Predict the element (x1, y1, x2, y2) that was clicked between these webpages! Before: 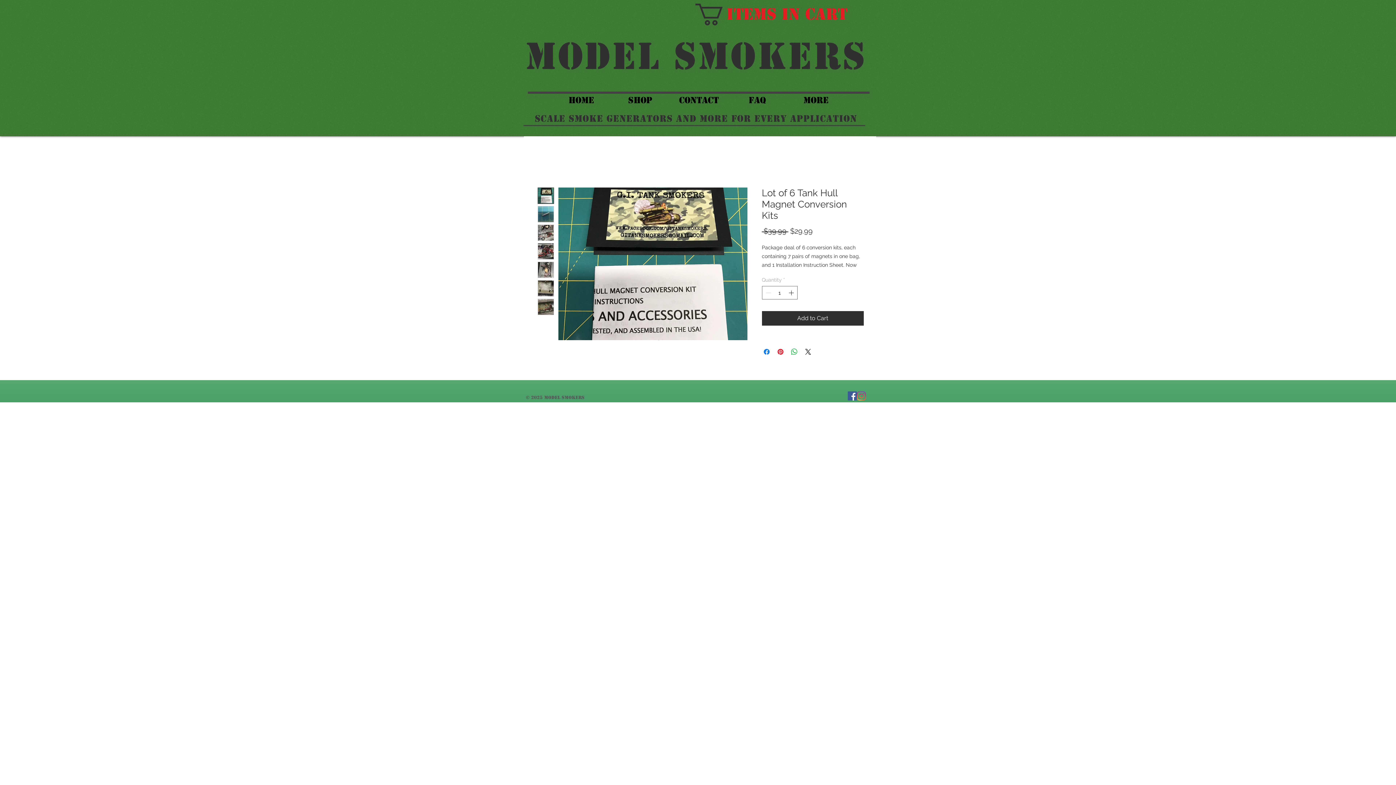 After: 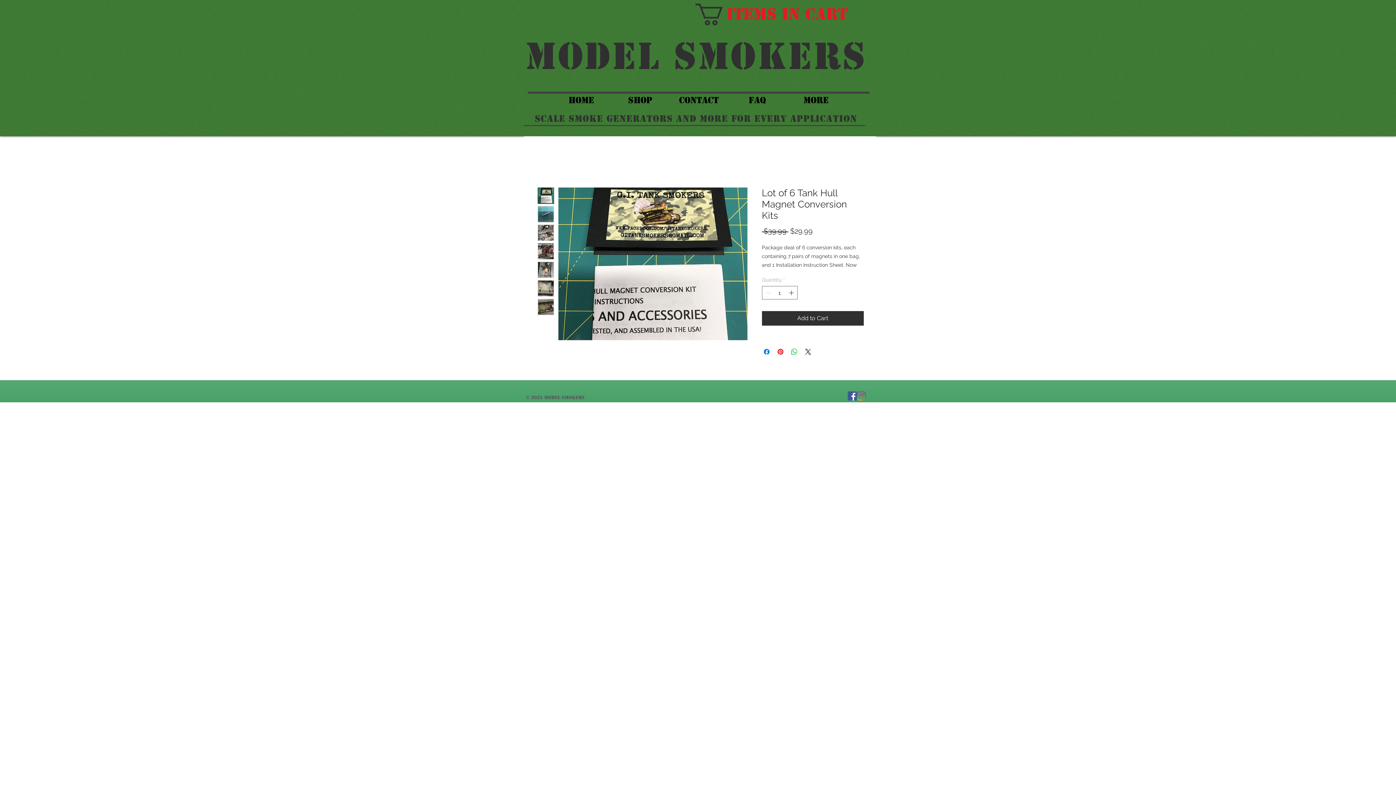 Action: bbox: (537, 261, 554, 278)